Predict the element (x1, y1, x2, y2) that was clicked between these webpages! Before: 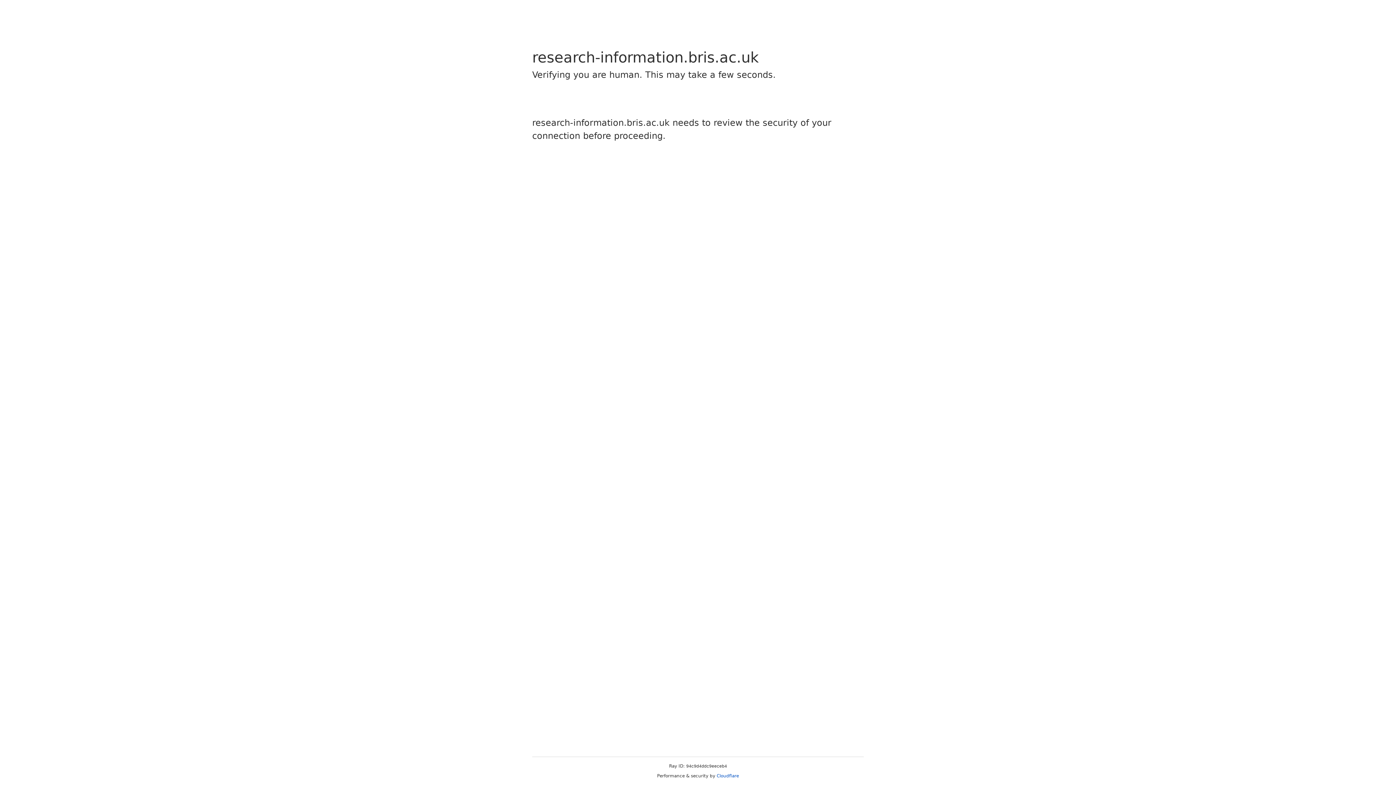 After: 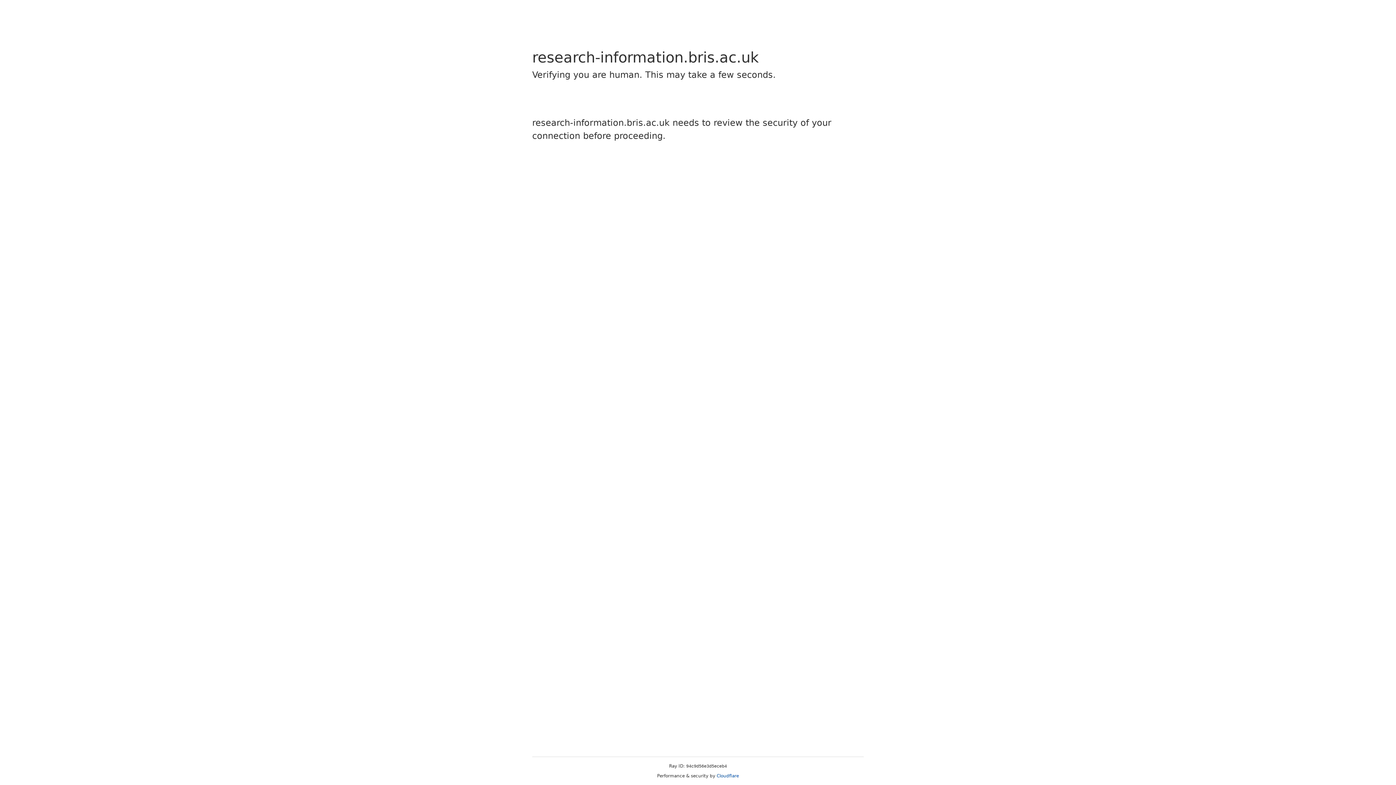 Action: bbox: (716, 773, 739, 778) label: Cloudflare